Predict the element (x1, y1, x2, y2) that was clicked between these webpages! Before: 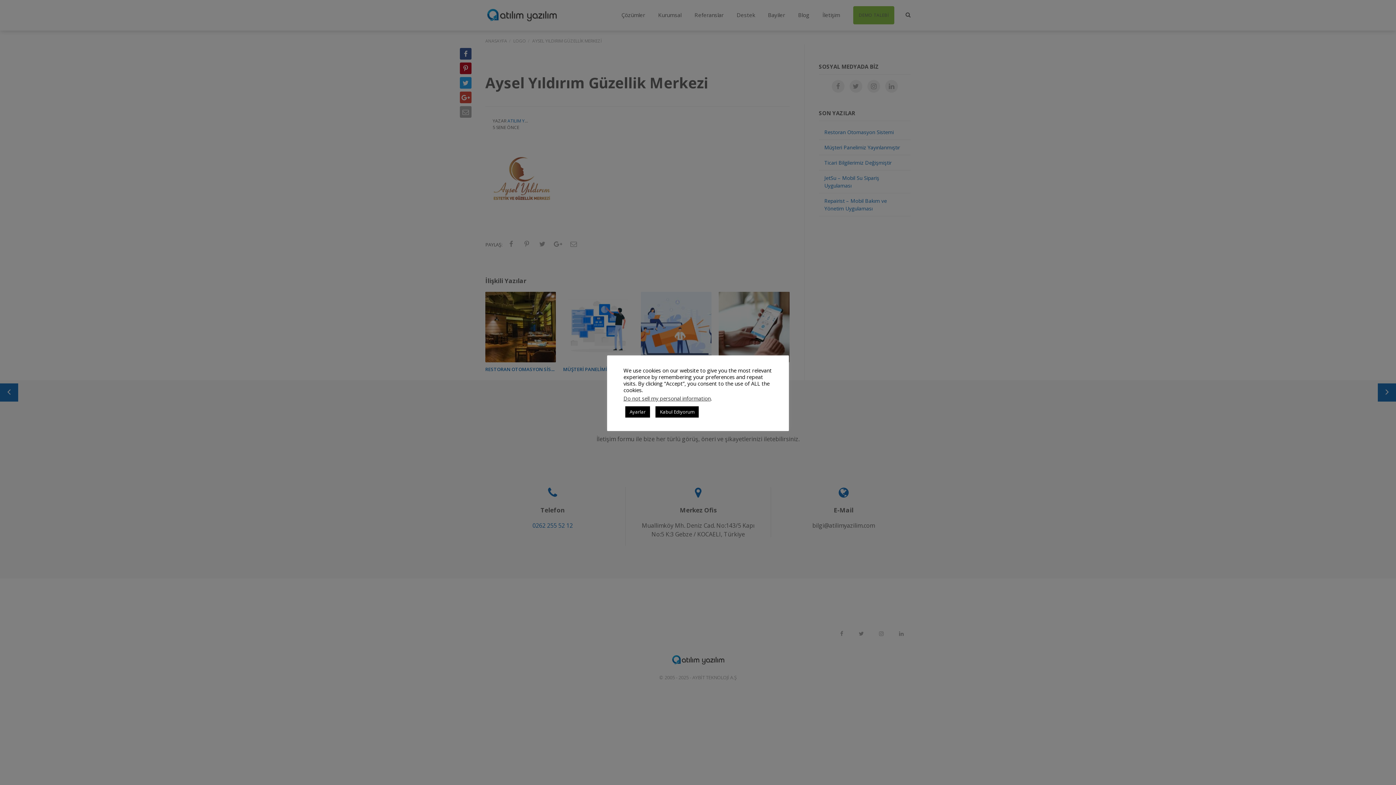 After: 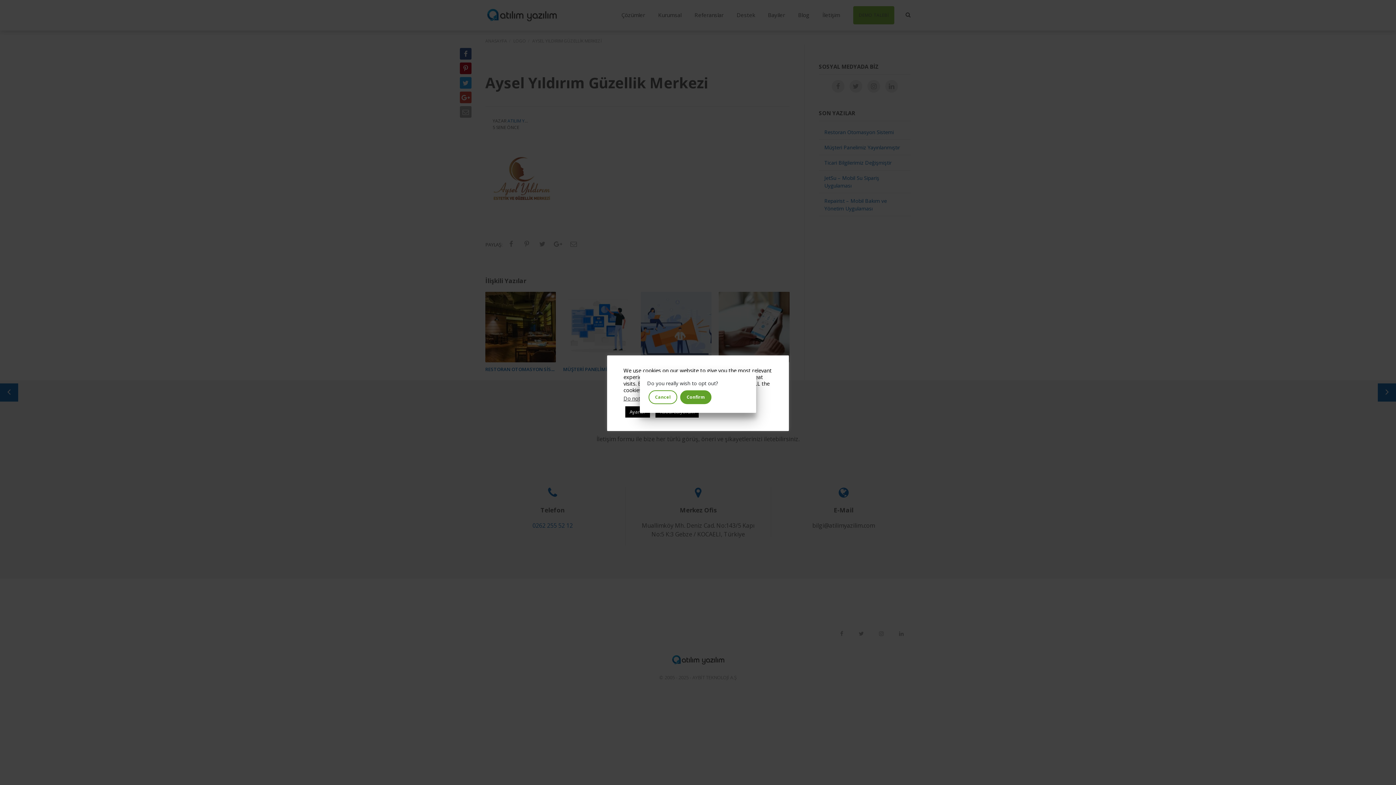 Action: label: Do not sell my personal information bbox: (623, 394, 710, 402)